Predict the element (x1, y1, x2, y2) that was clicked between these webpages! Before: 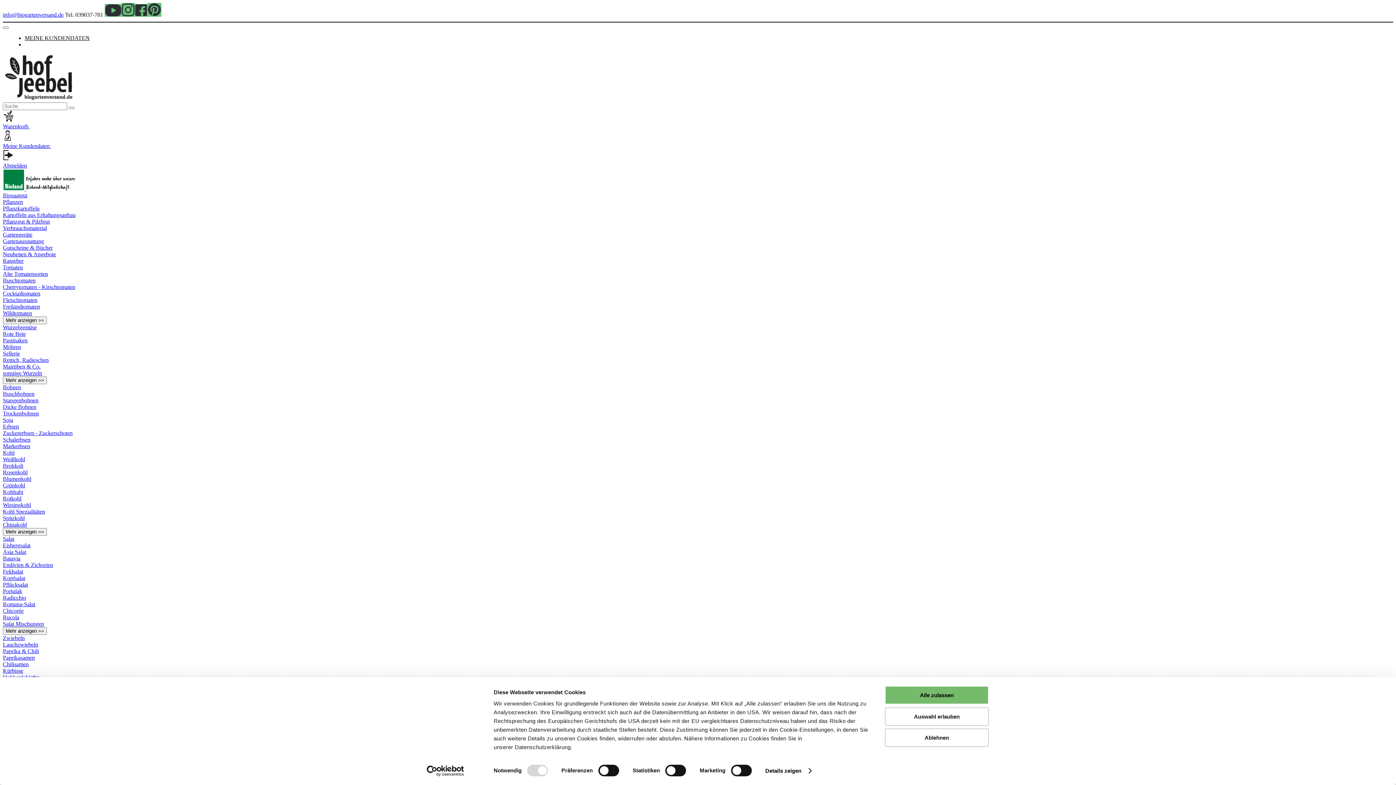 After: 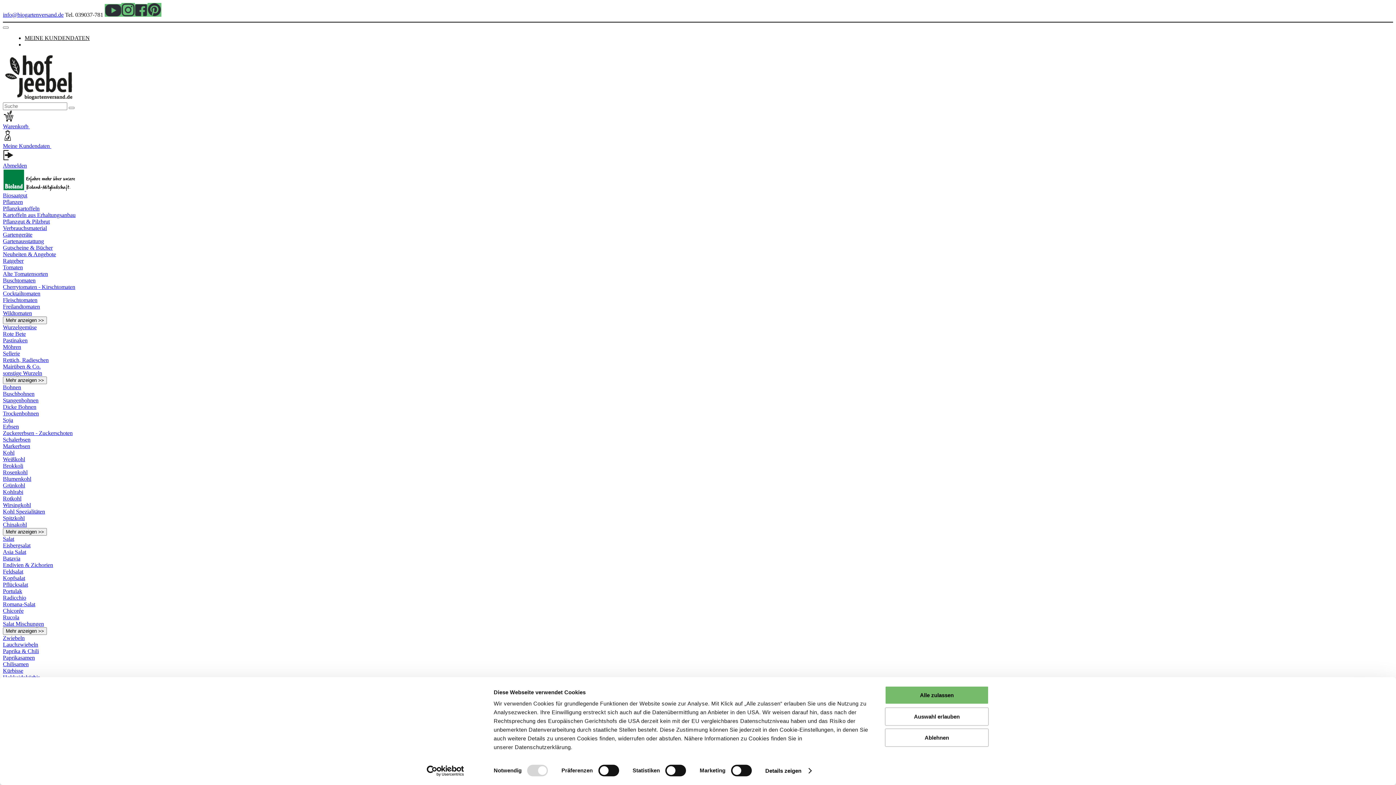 Action: bbox: (2, 614, 19, 620) label: Rucola